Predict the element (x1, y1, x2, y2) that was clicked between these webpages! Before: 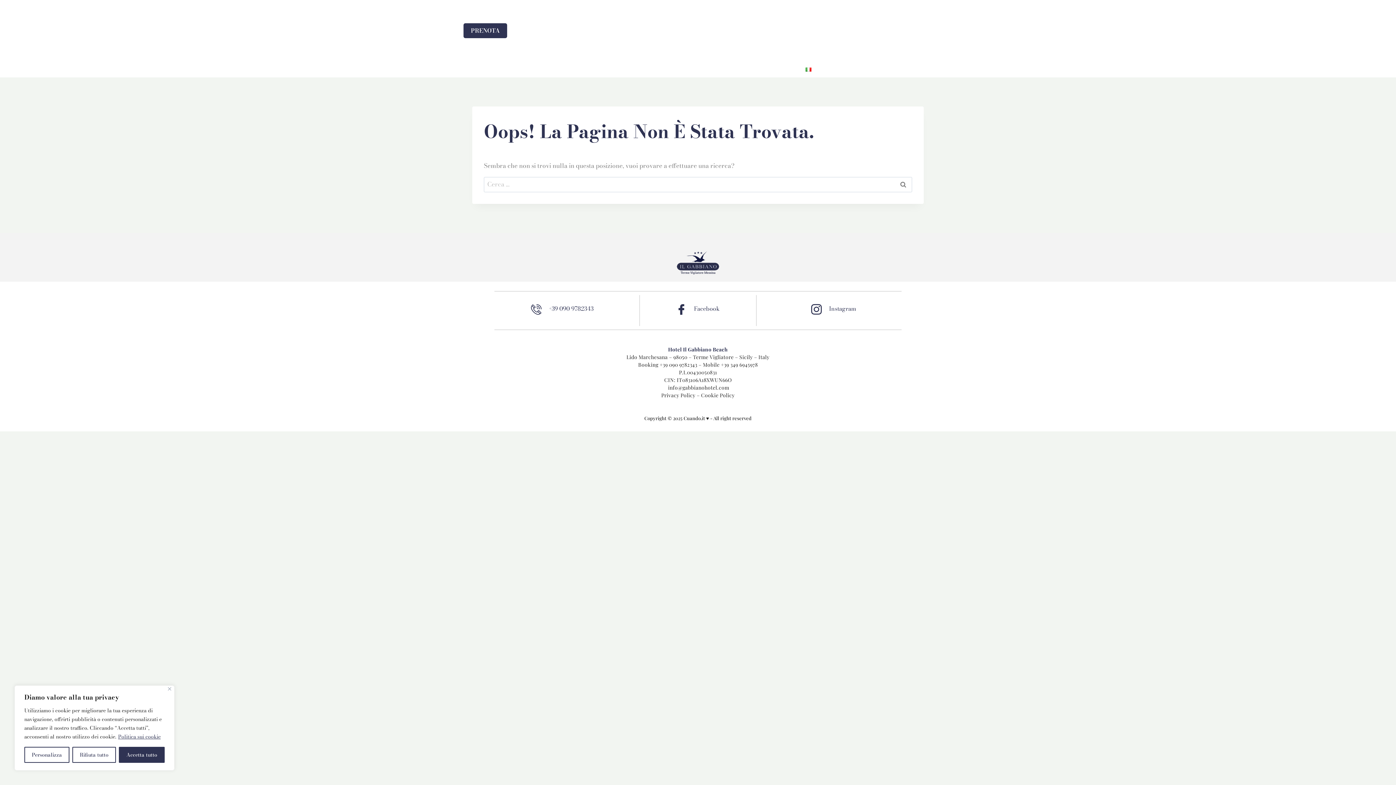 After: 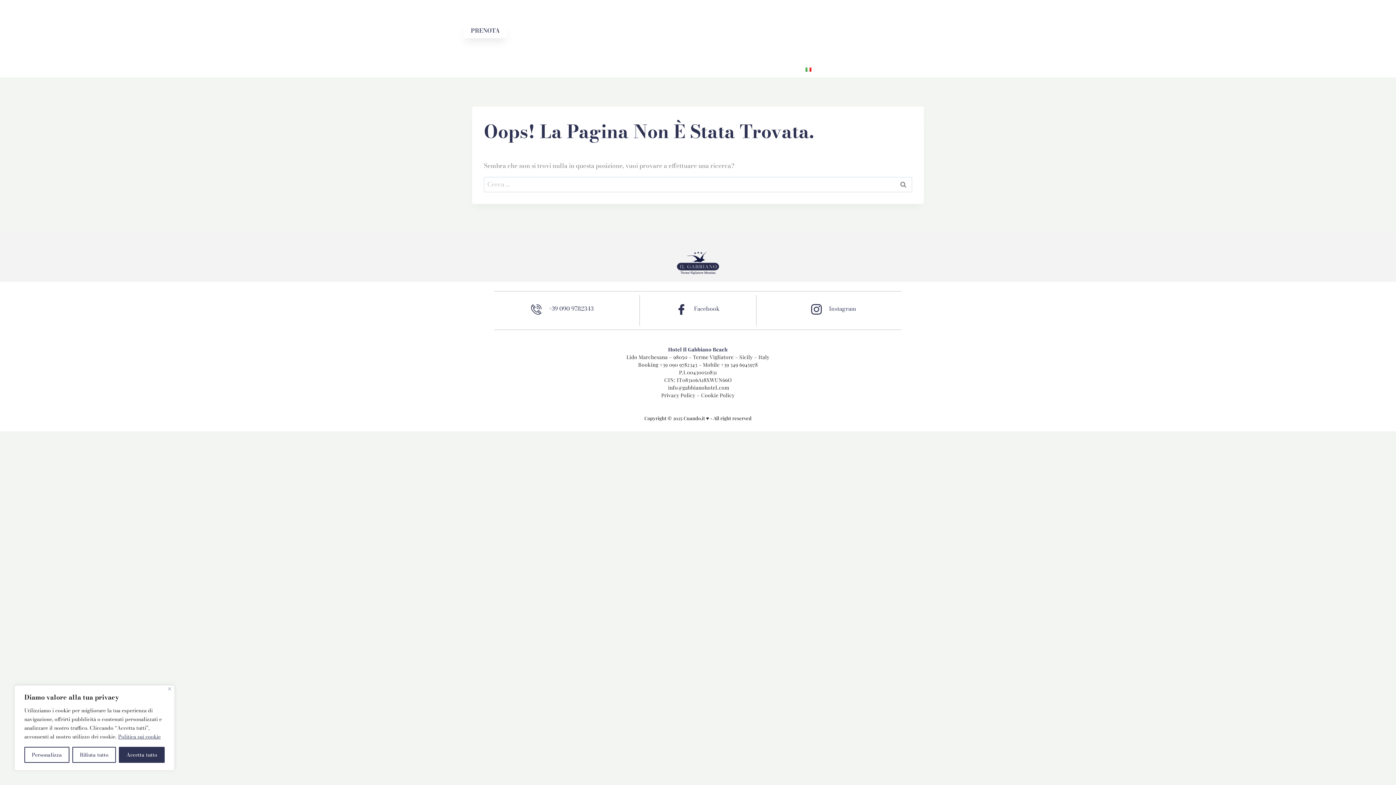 Action: bbox: (463, 23, 507, 38) label: PRENOTA